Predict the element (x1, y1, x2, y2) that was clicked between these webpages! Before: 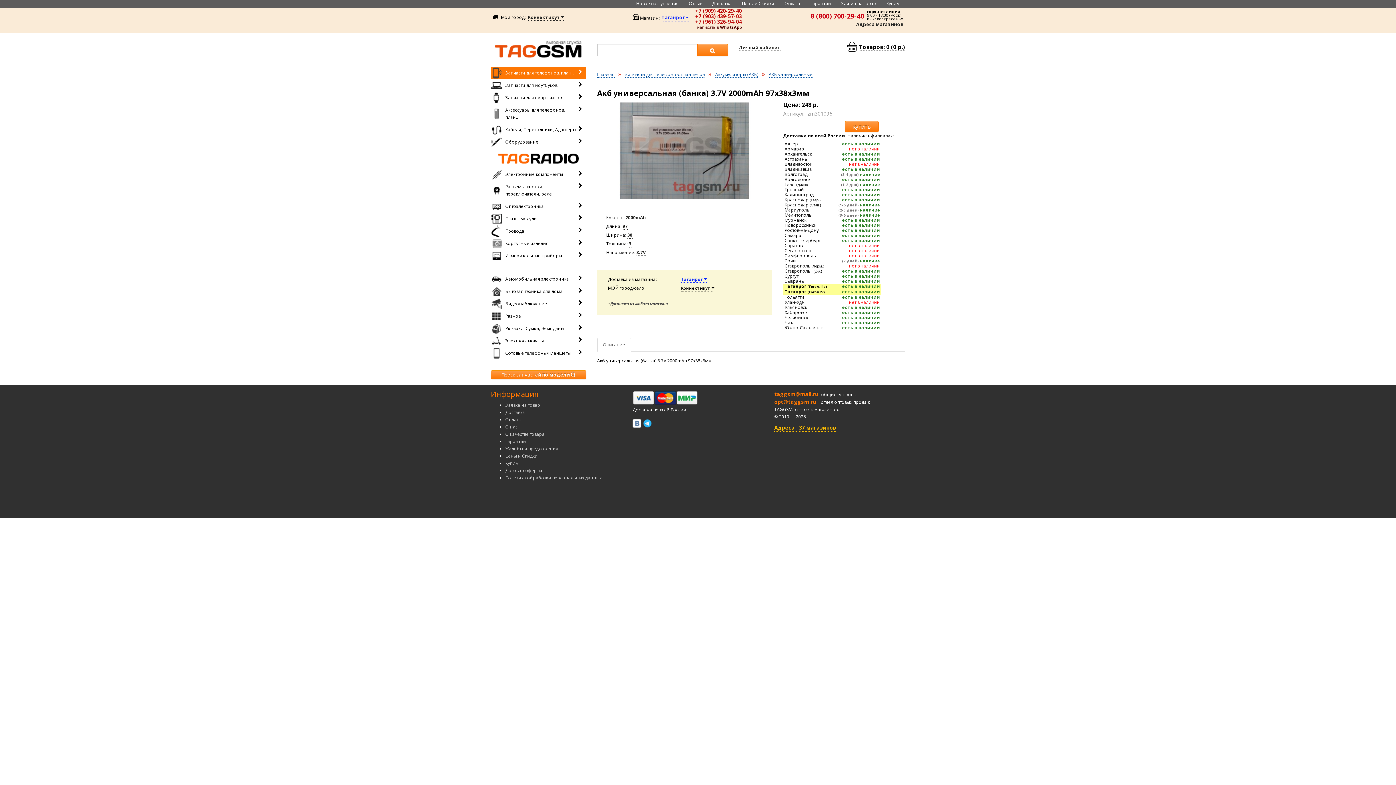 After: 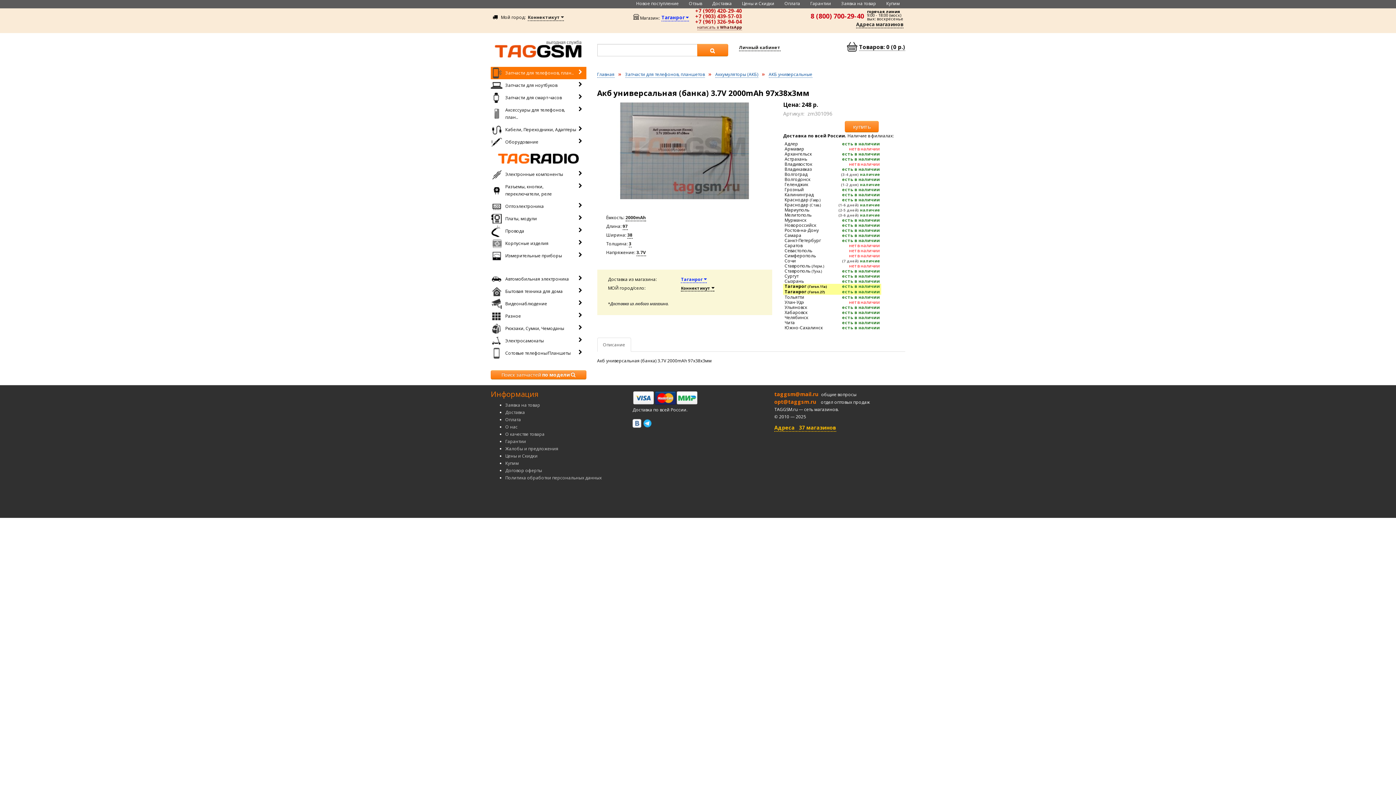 Action: bbox: (810, 11, 864, 20) label: 8 (800) 700-29-40